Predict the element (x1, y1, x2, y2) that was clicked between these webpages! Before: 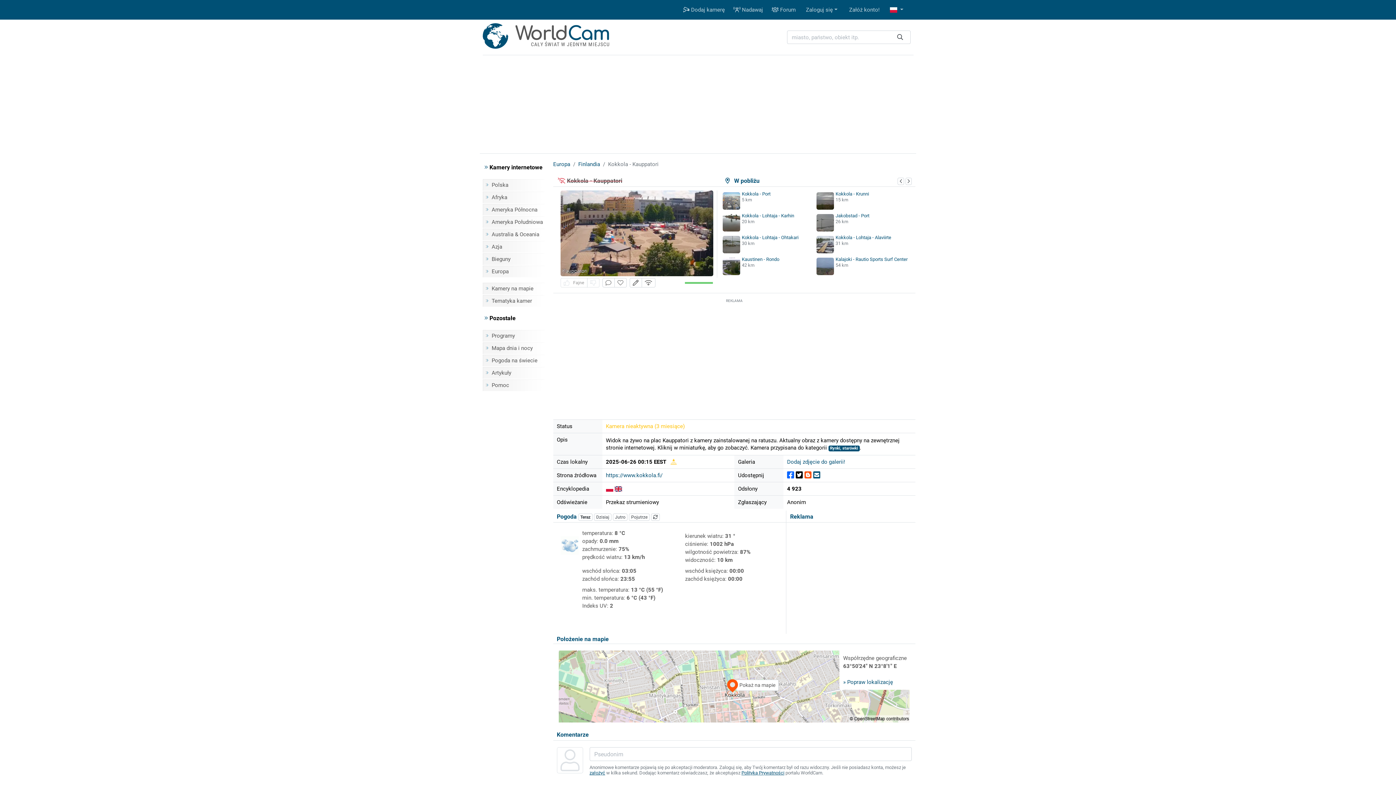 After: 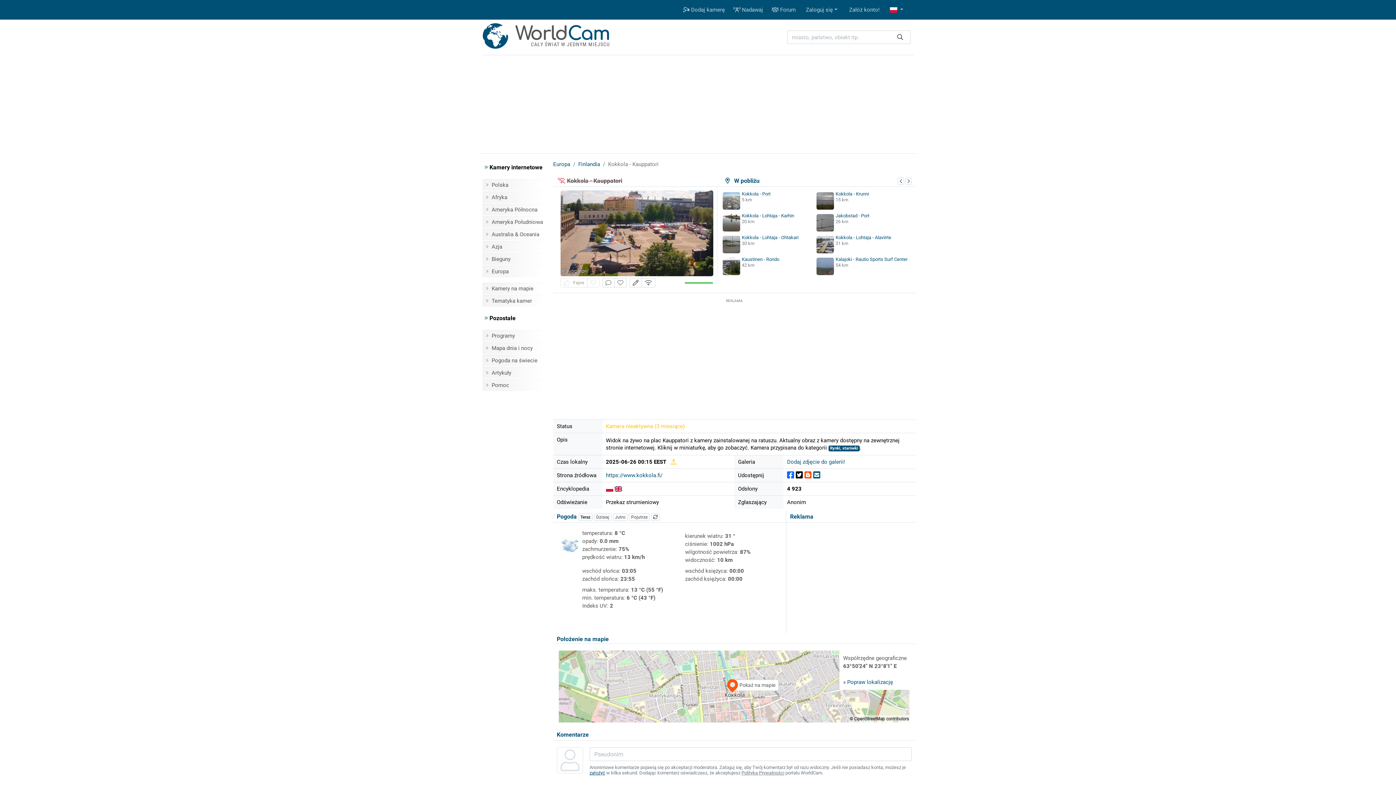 Action: bbox: (741, 770, 784, 776) label: Polityką Prywatności